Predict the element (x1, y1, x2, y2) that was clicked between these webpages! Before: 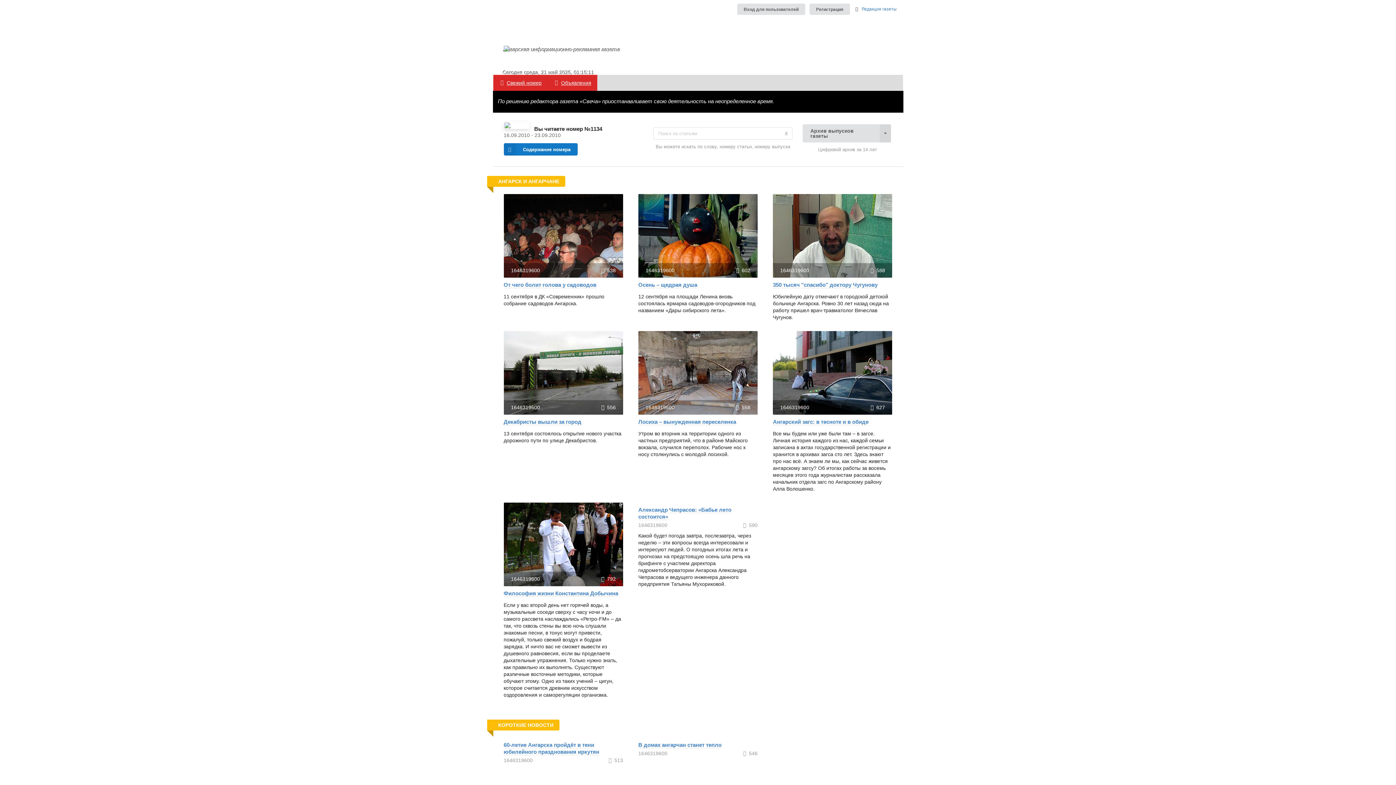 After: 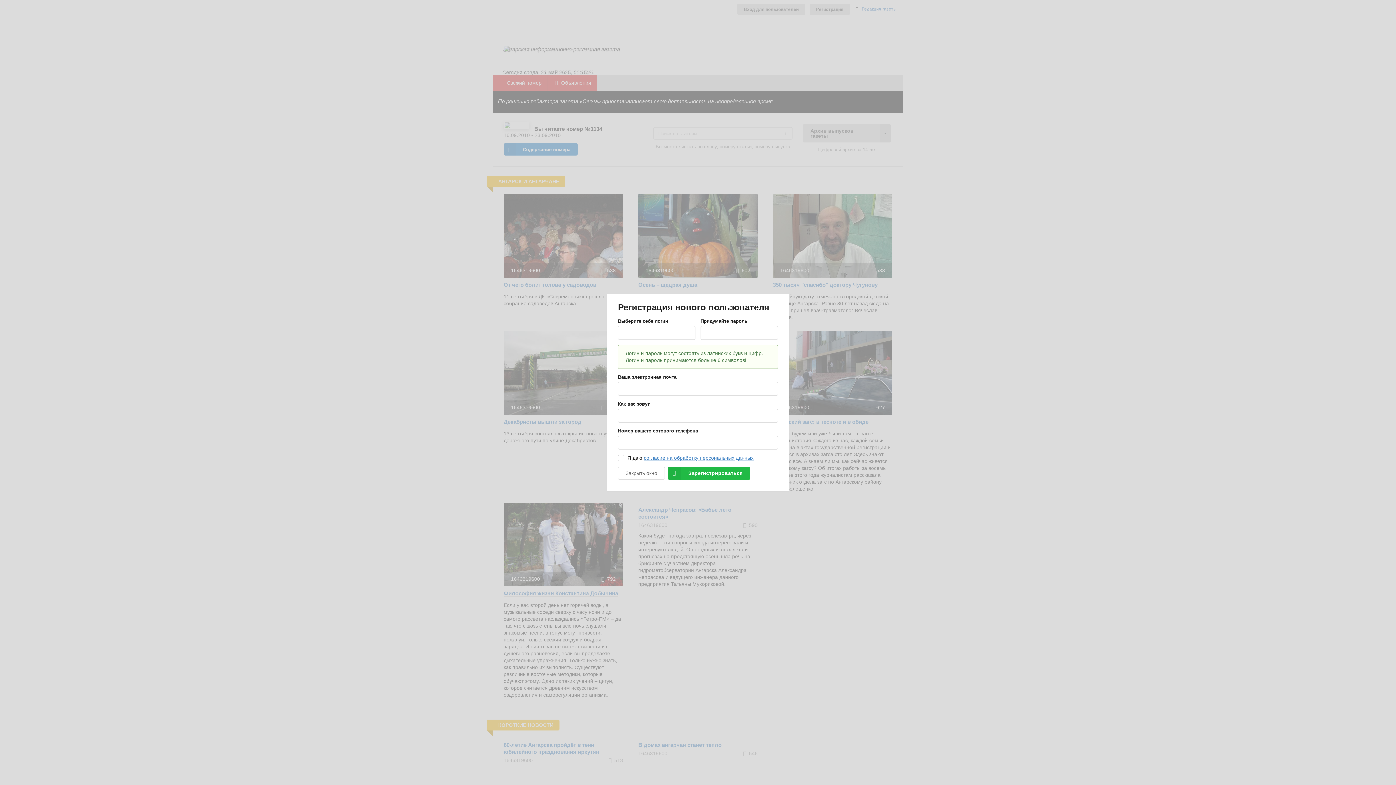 Action: label: Регистрация bbox: (809, 3, 850, 14)